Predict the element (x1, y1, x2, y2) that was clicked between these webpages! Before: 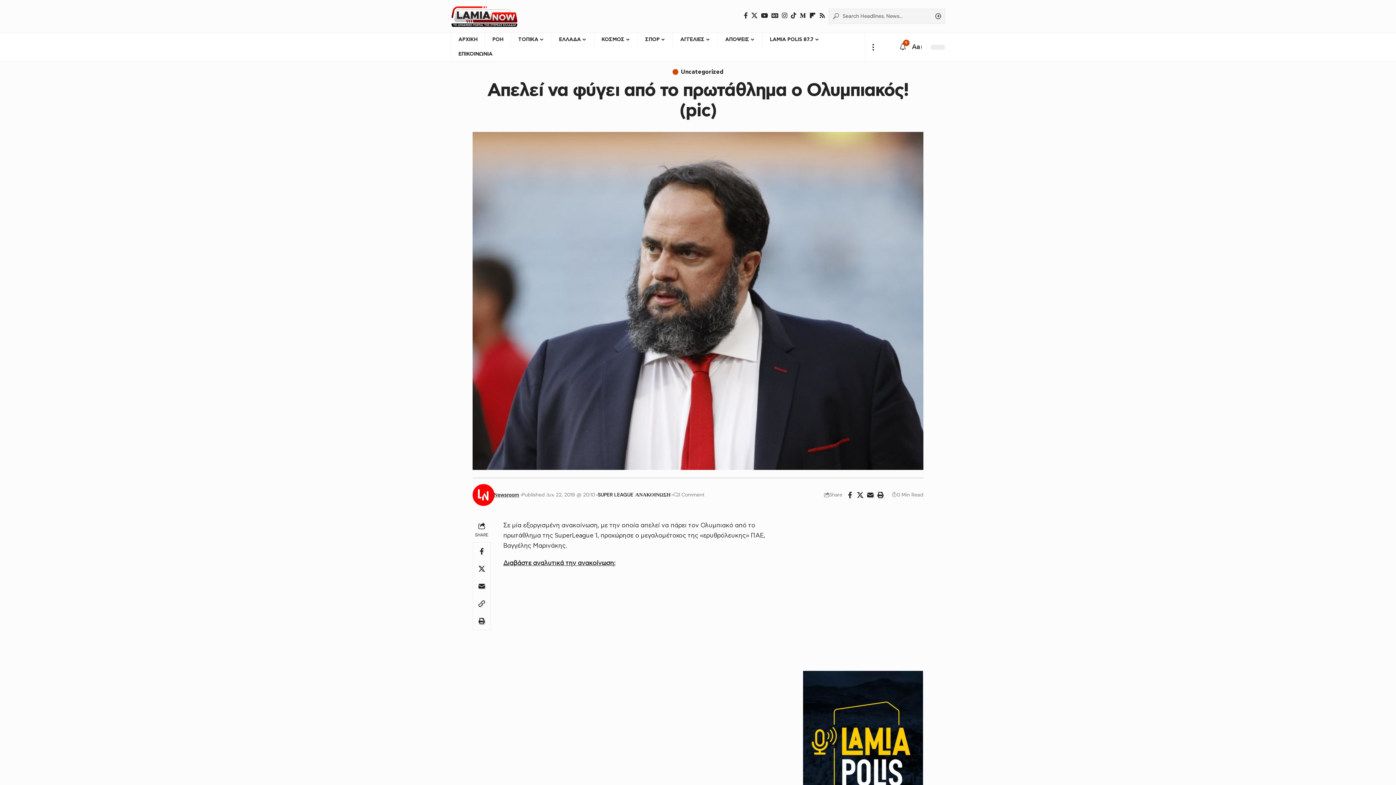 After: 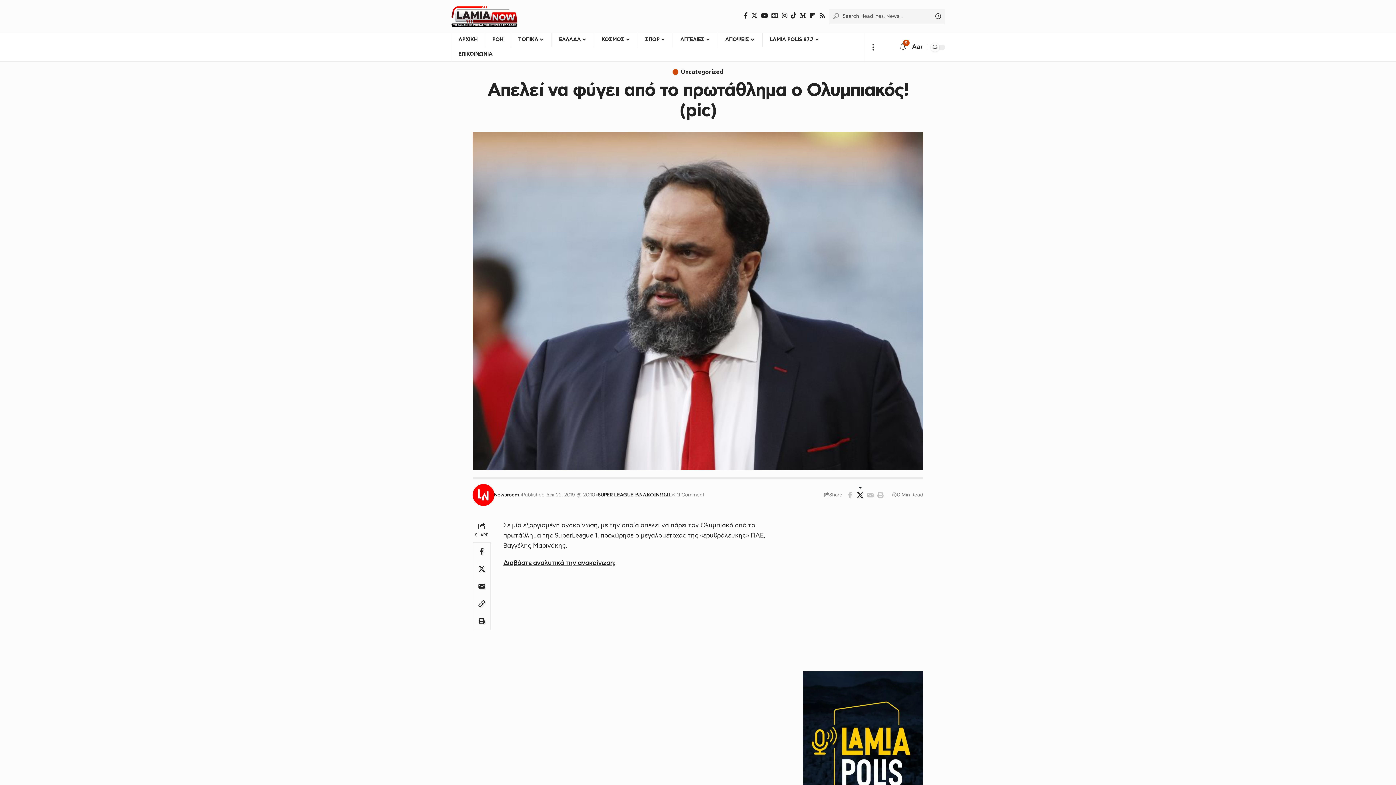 Action: label: Share on X bbox: (855, 489, 865, 501)